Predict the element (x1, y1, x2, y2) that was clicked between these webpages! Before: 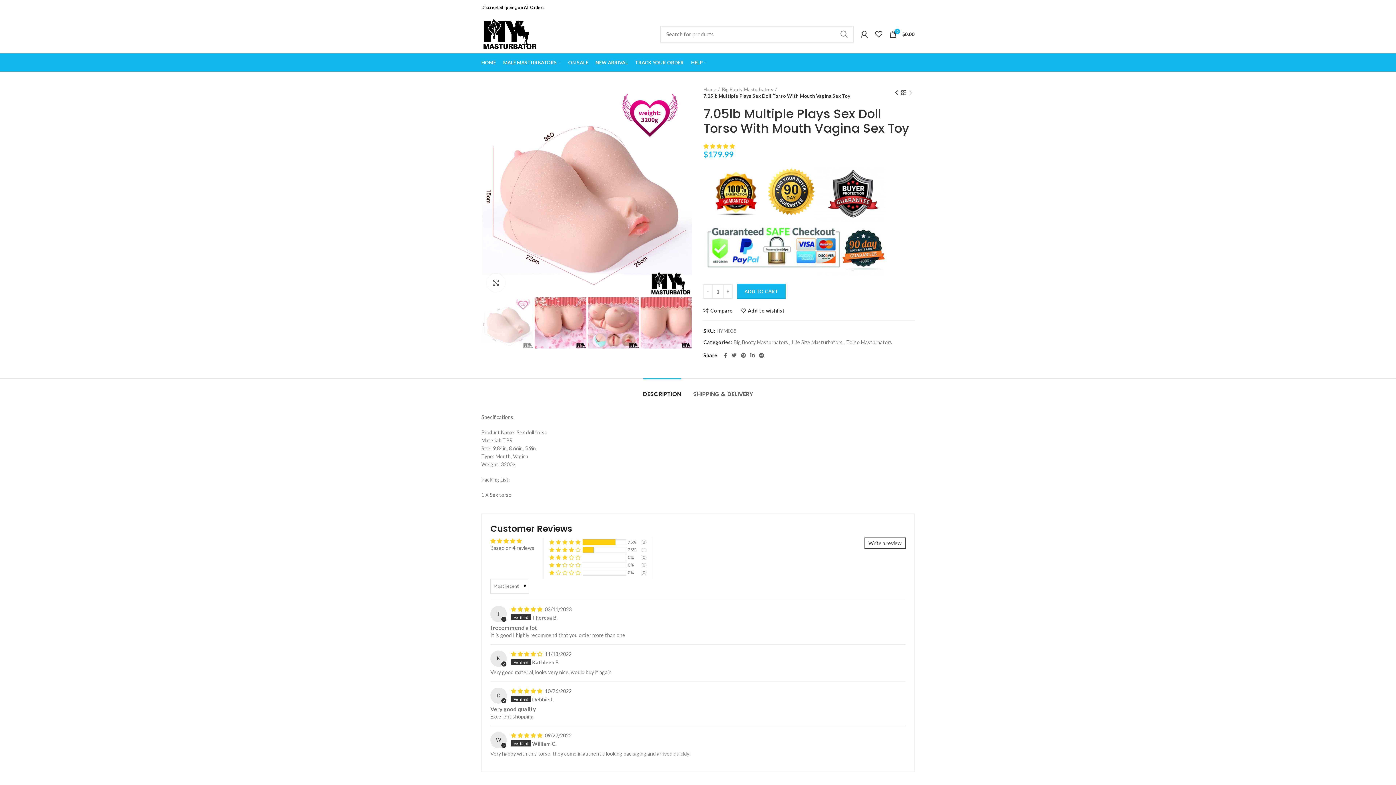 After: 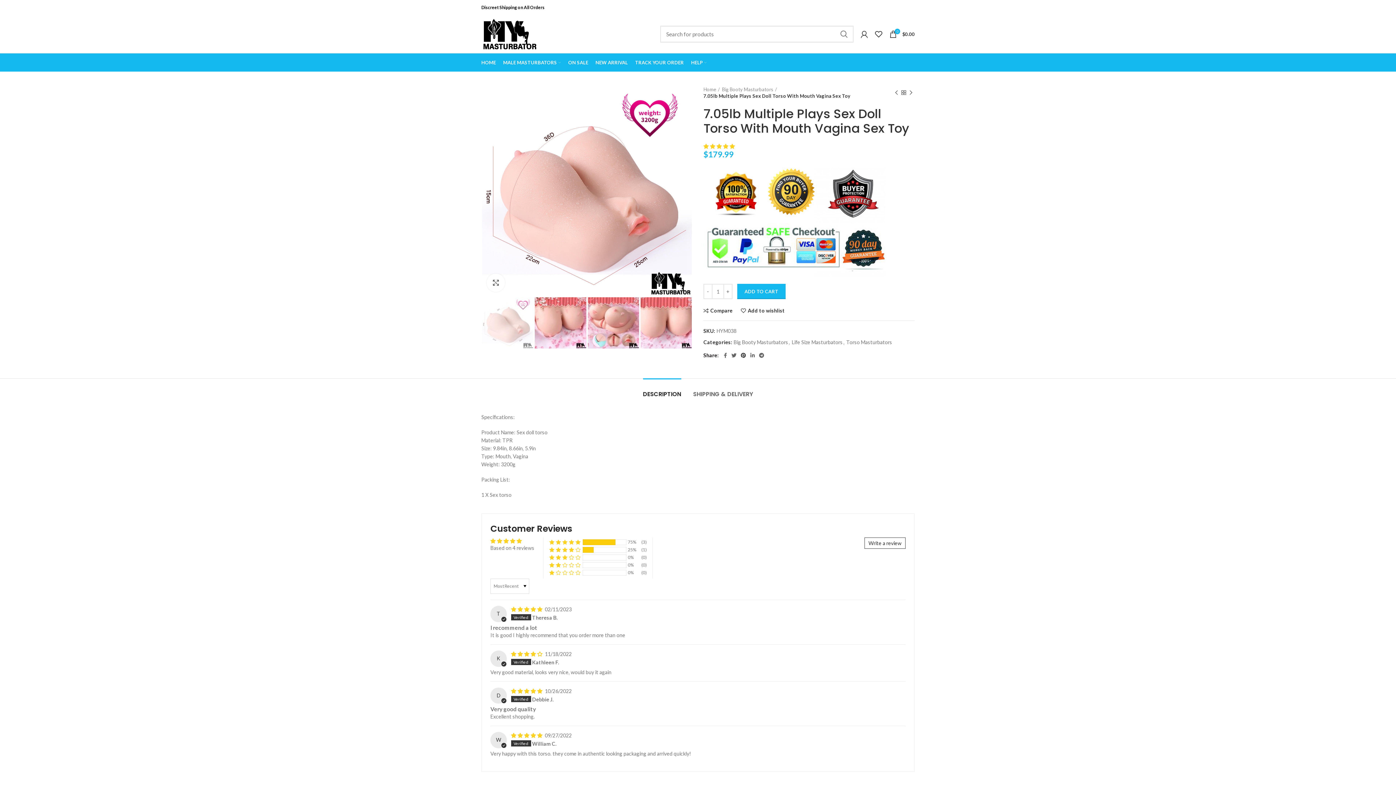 Action: bbox: (738, 350, 748, 360)